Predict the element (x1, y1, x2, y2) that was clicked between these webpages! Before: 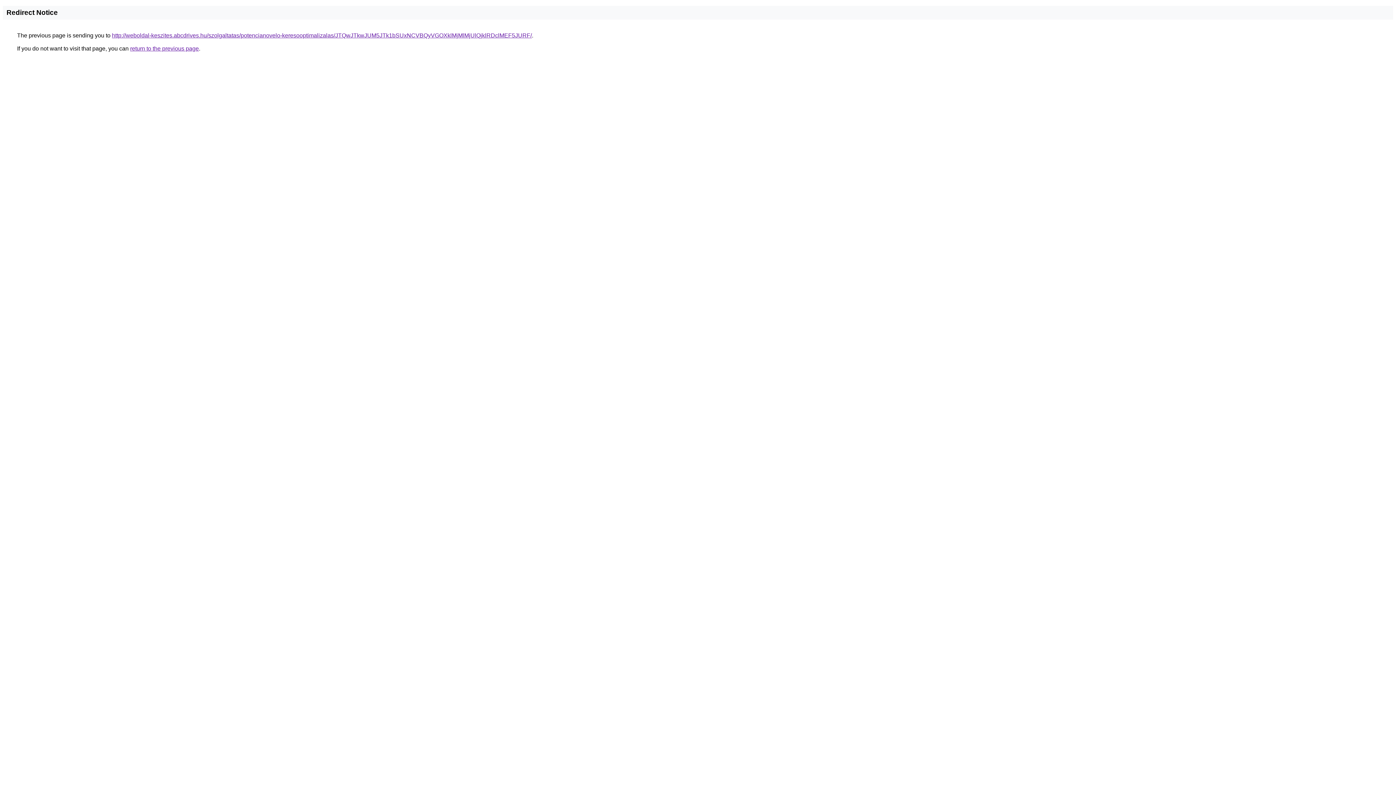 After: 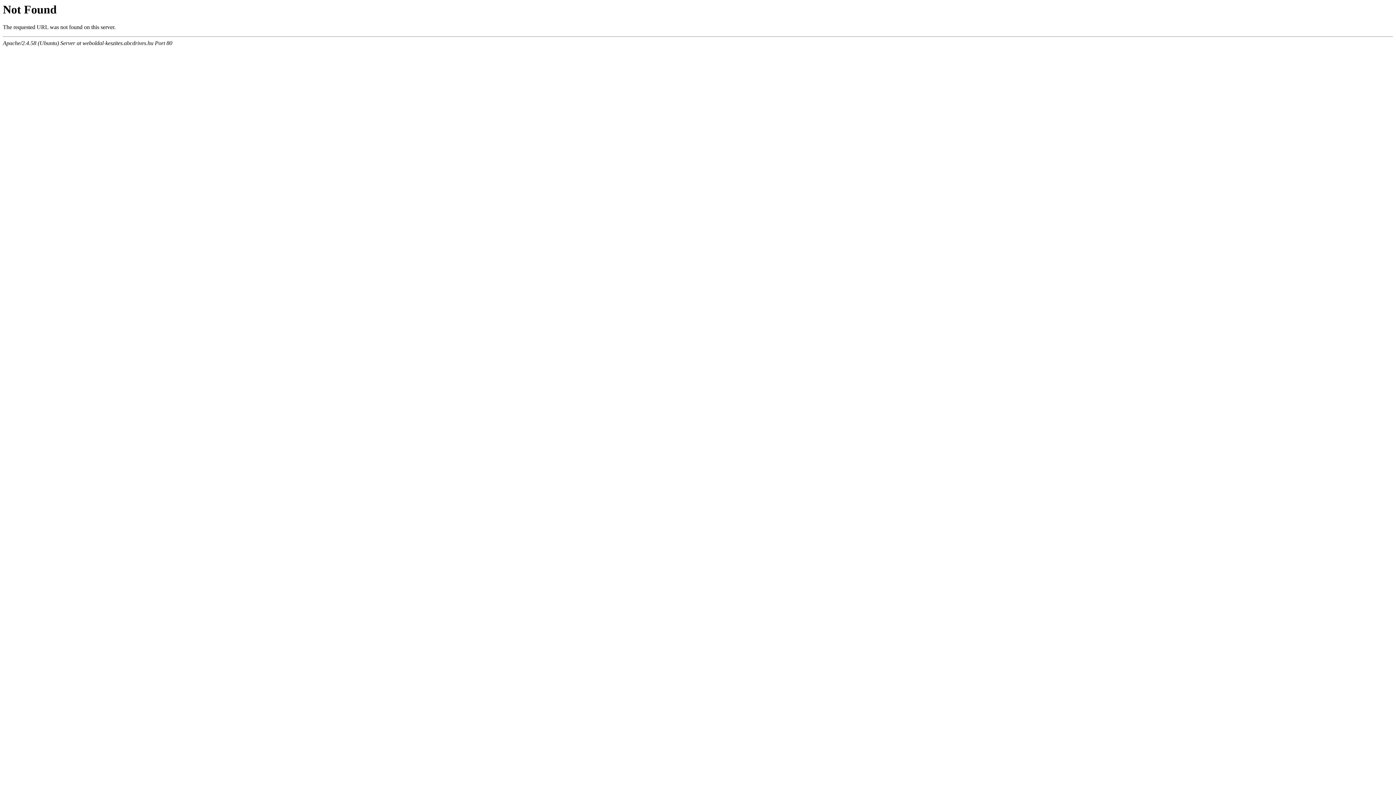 Action: bbox: (112, 32, 532, 38) label: http://weboldal-keszites.abcdrives.hu/szolgaltatas/potencianovelo-keresooptimalizalas/JTQwJTkwJUM5JTk1bSUxNCVBQyVGOXklMjMlMjUlQjklRDclMEF5JURF/